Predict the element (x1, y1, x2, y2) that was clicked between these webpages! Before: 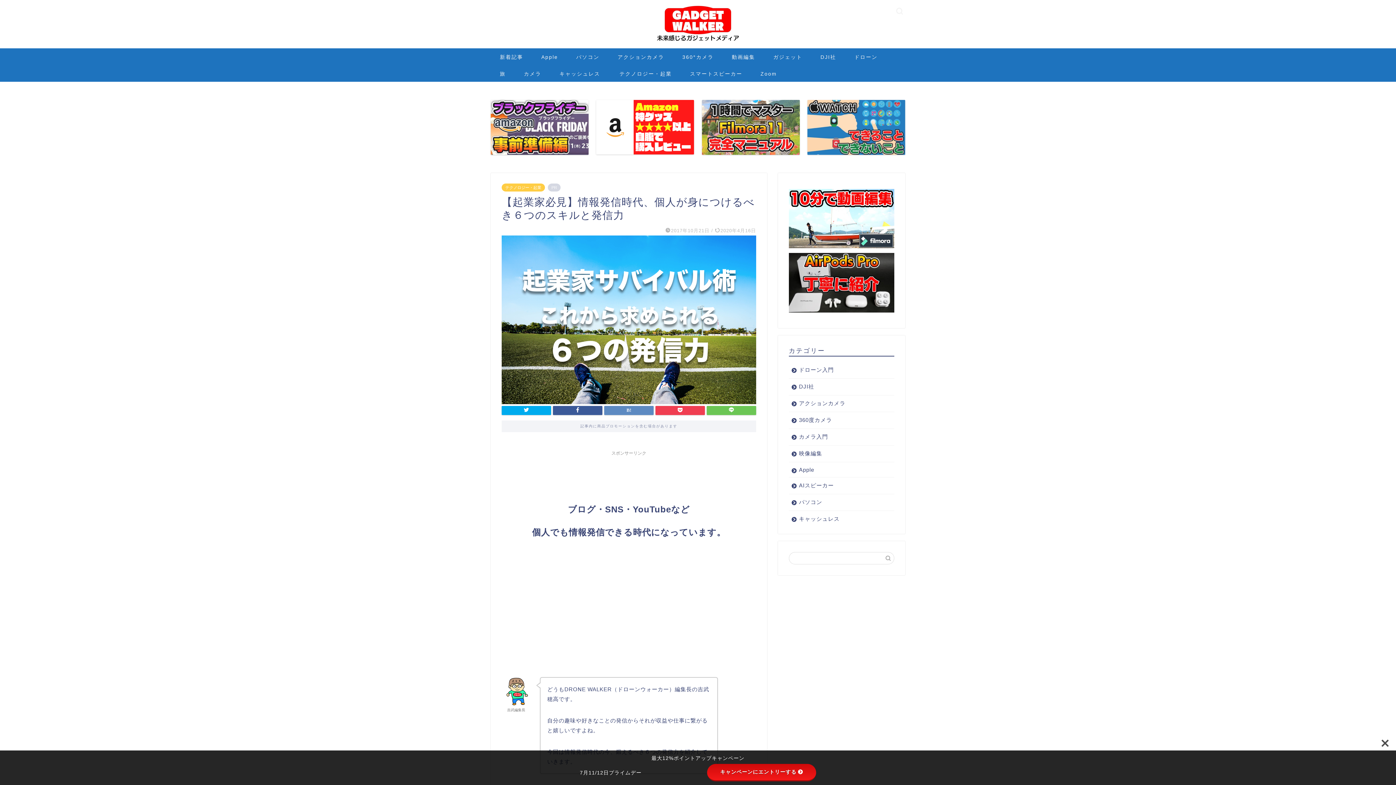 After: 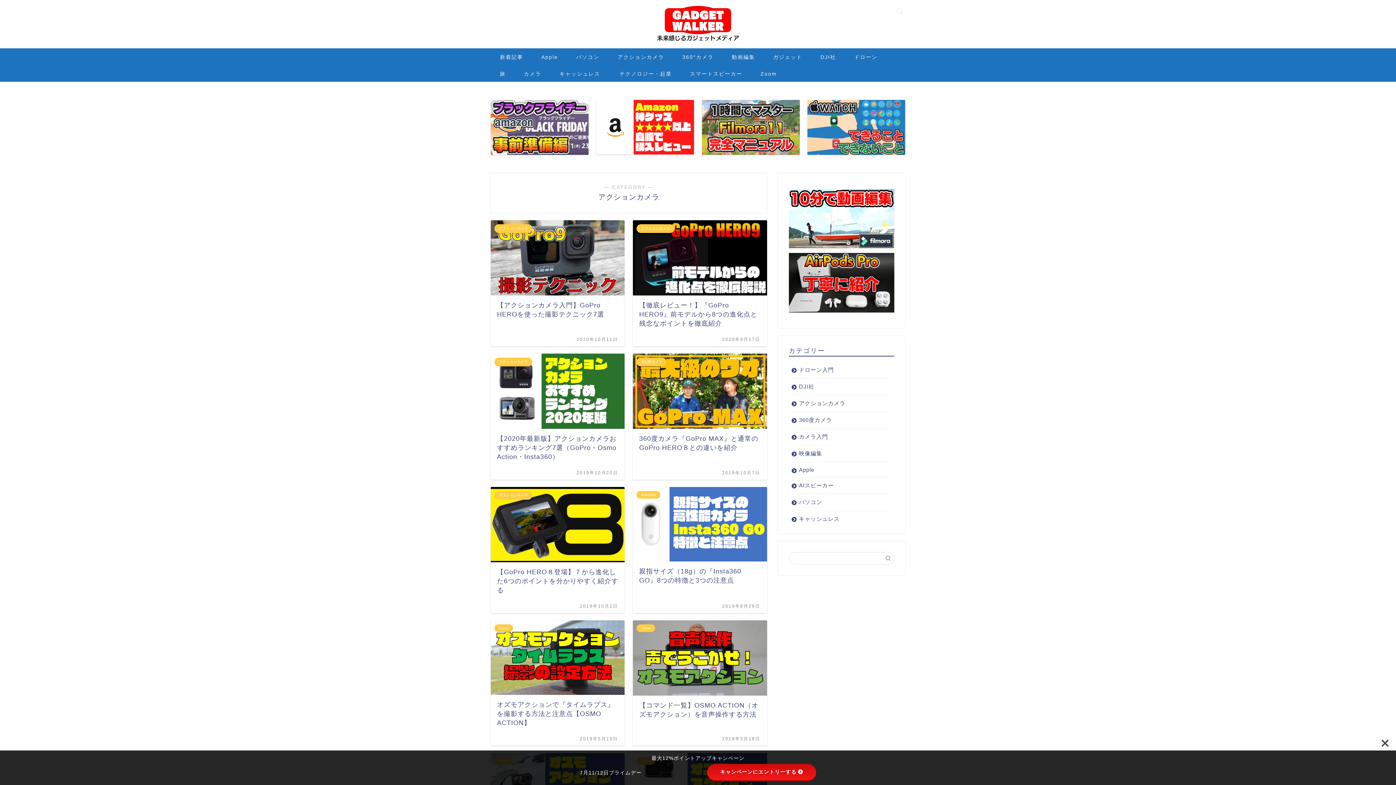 Action: bbox: (789, 395, 893, 412) label: アクションカメラ